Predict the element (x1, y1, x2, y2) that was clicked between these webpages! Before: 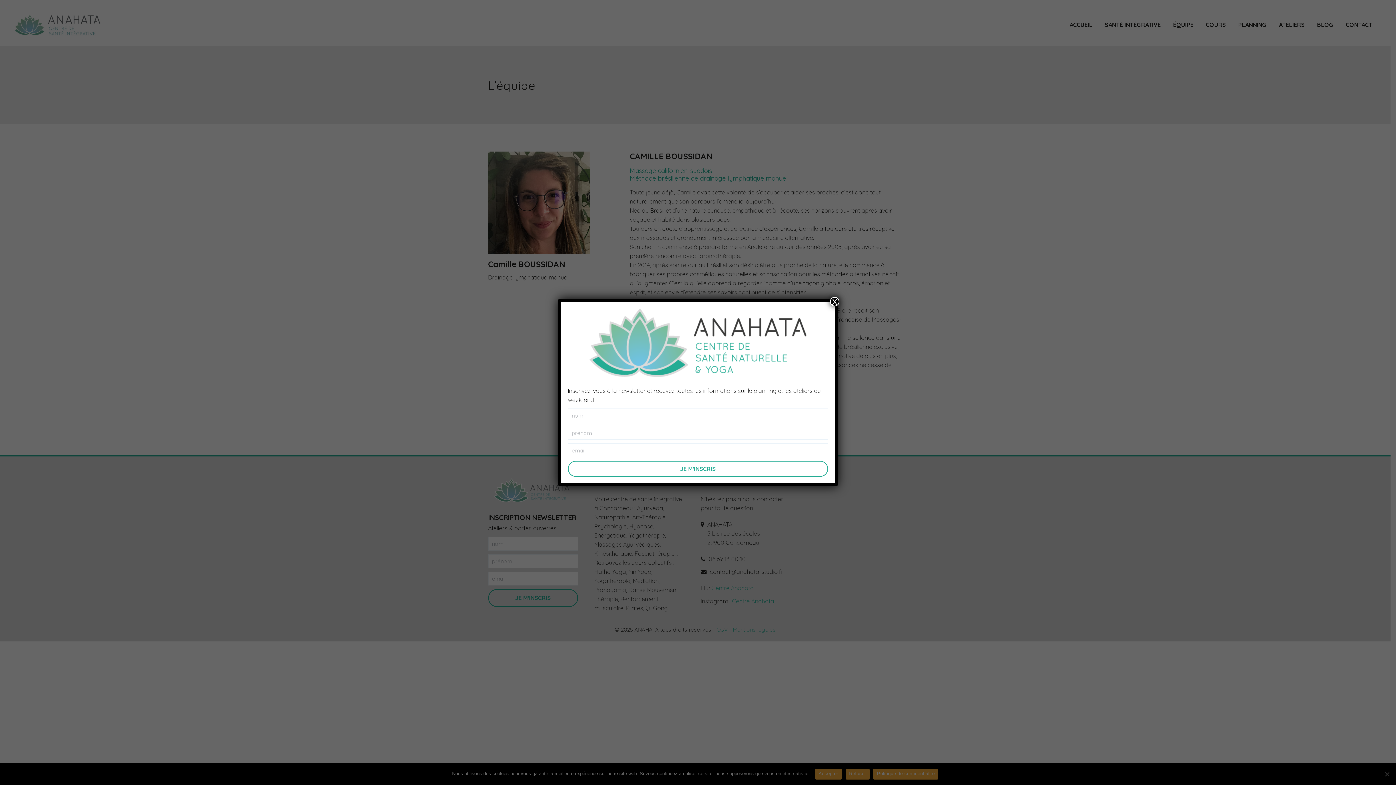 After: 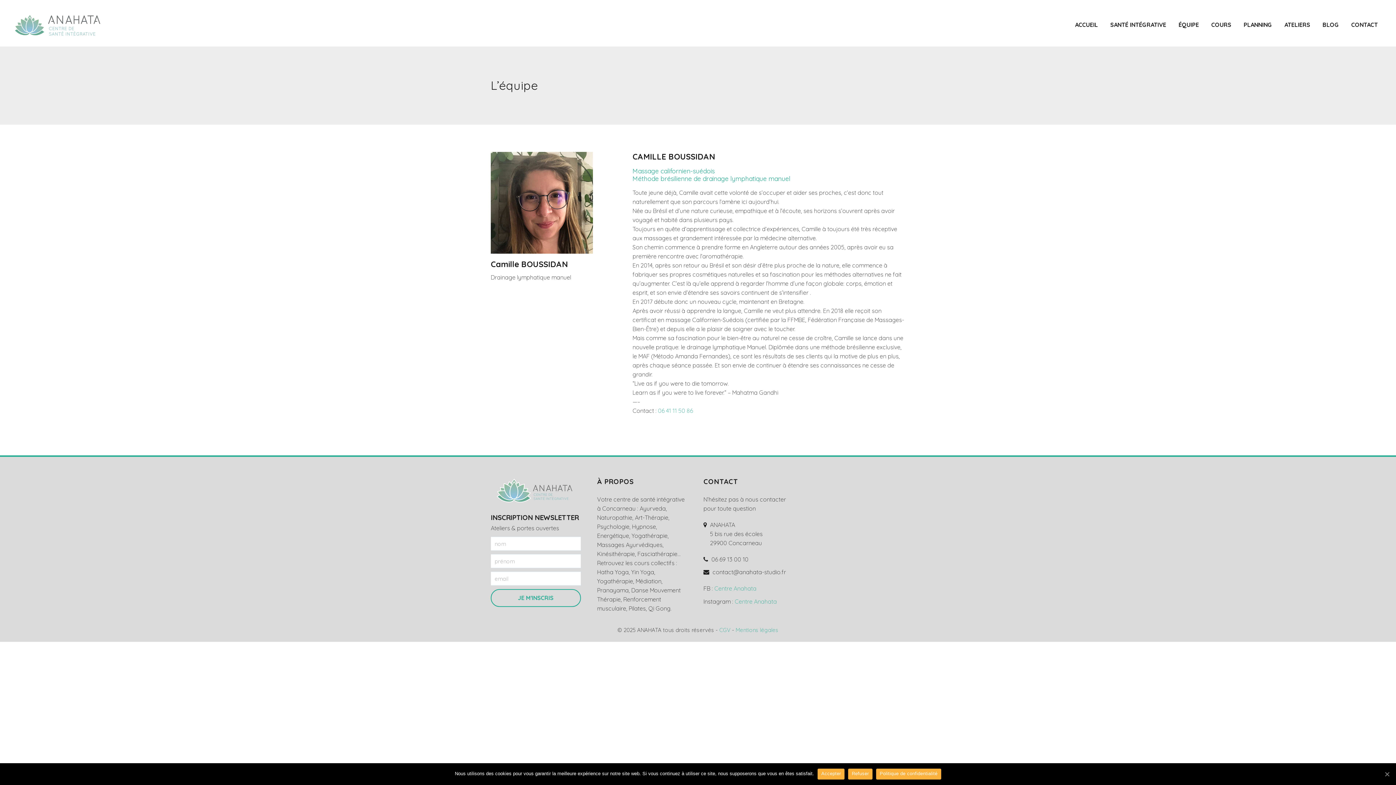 Action: bbox: (830, 297, 839, 306) label: Fermer